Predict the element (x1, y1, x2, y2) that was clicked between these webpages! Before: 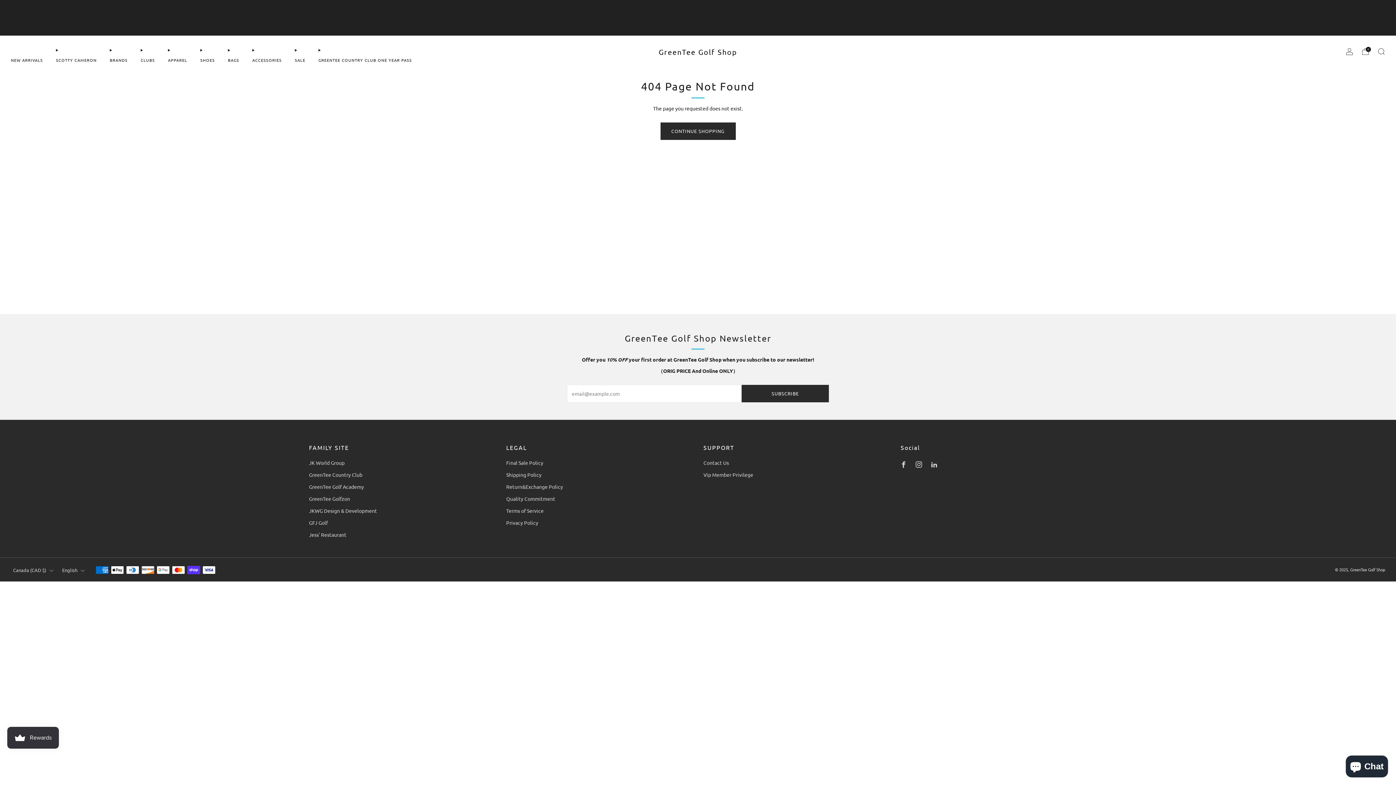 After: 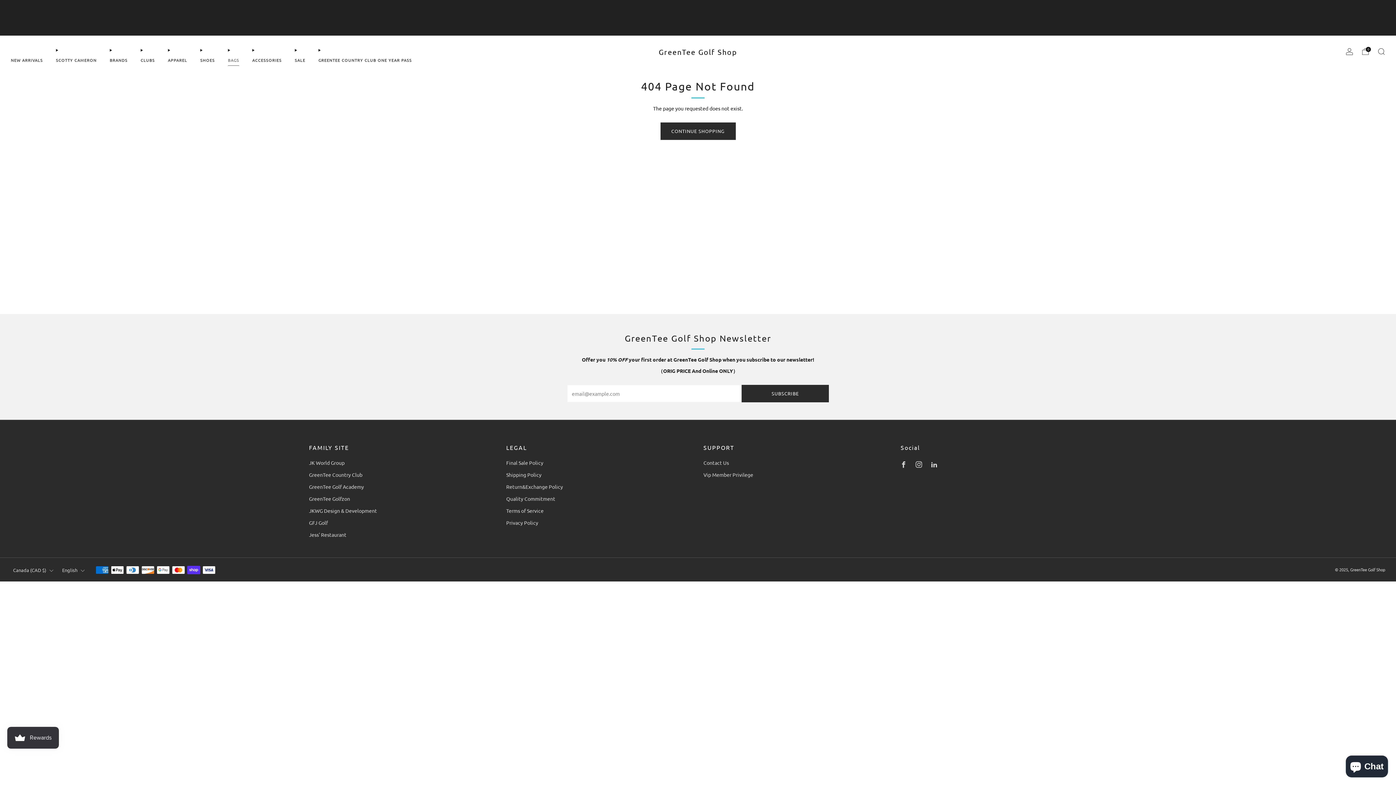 Action: label: BAGS bbox: (228, 54, 239, 65)